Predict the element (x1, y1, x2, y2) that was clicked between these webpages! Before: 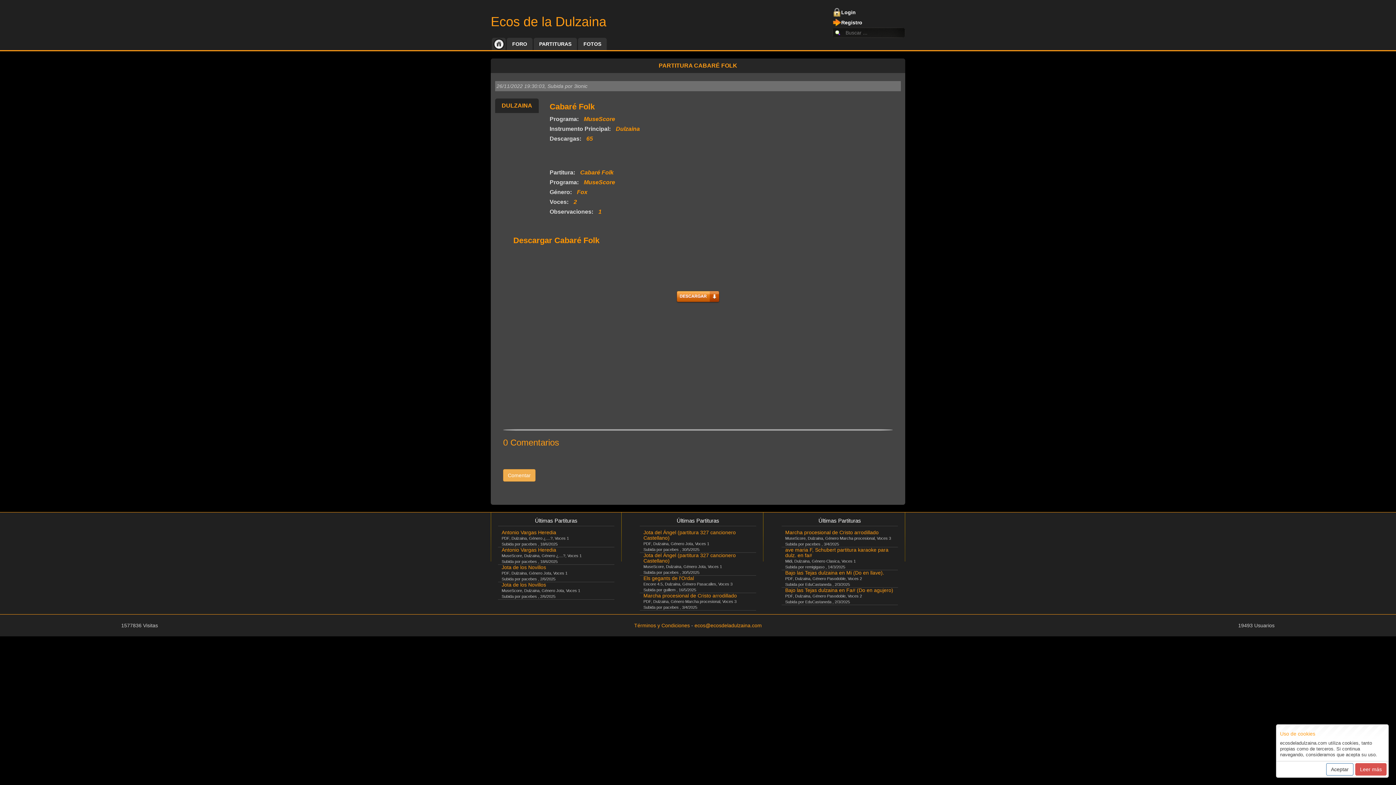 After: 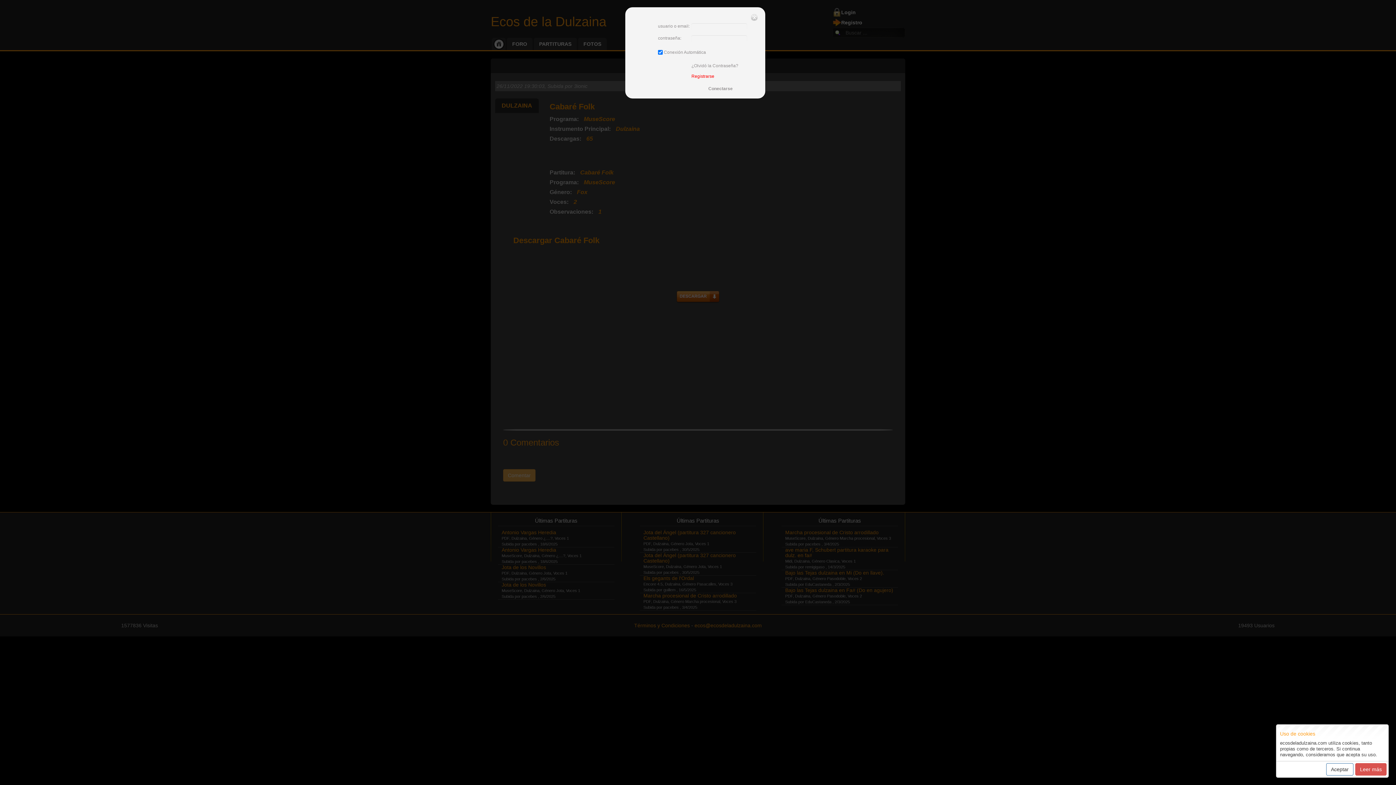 Action: bbox: (832, 8, 856, 17) label: Login